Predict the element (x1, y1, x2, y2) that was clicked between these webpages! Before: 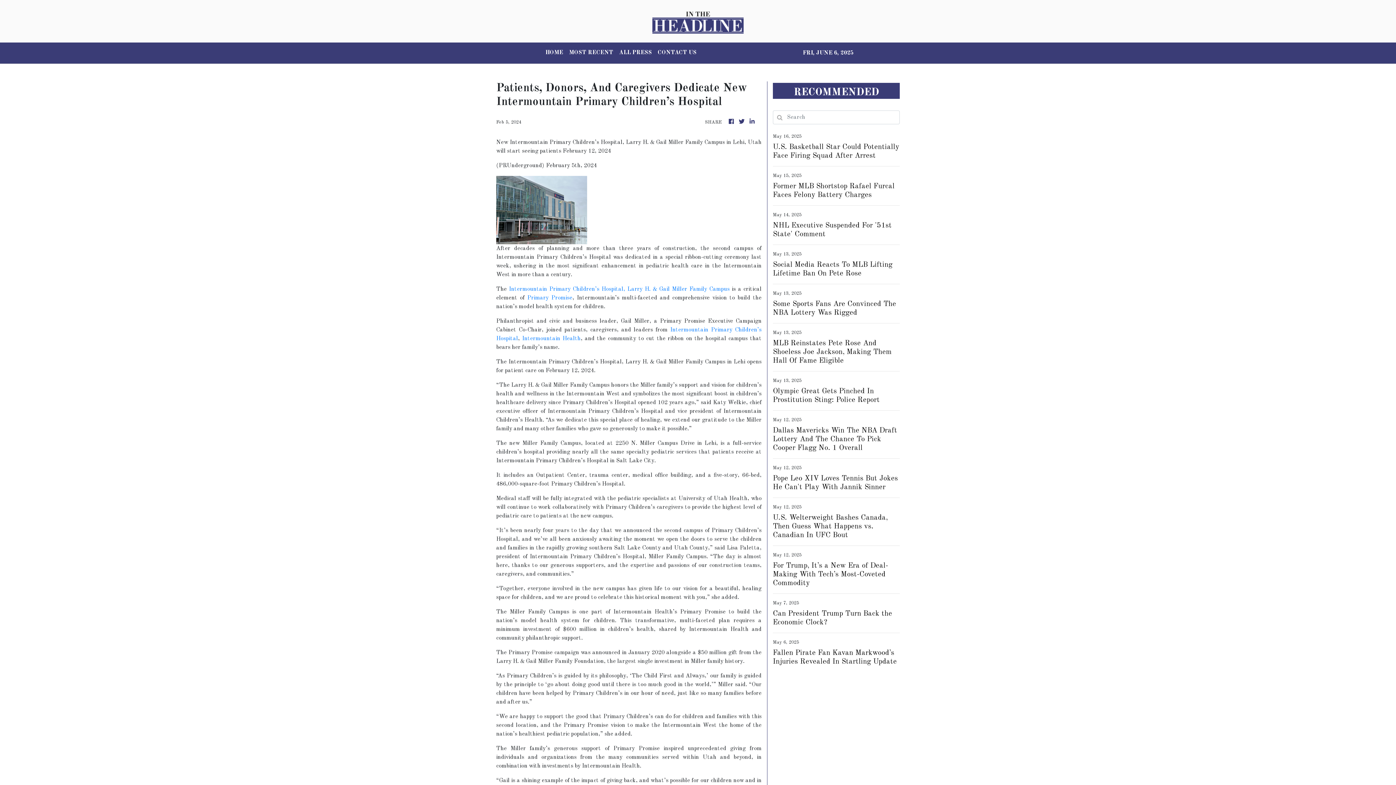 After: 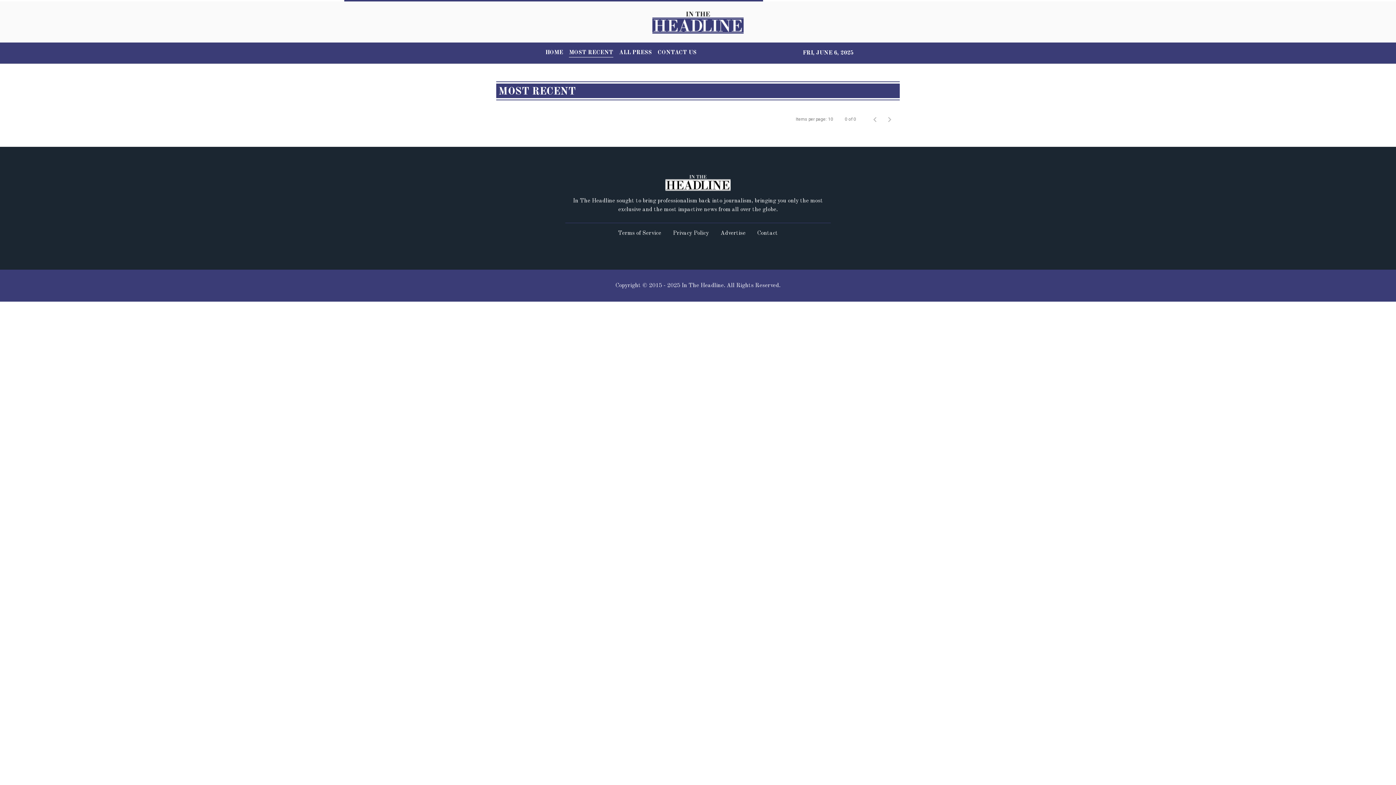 Action: bbox: (566, 45, 616, 60) label: MOST RECENT